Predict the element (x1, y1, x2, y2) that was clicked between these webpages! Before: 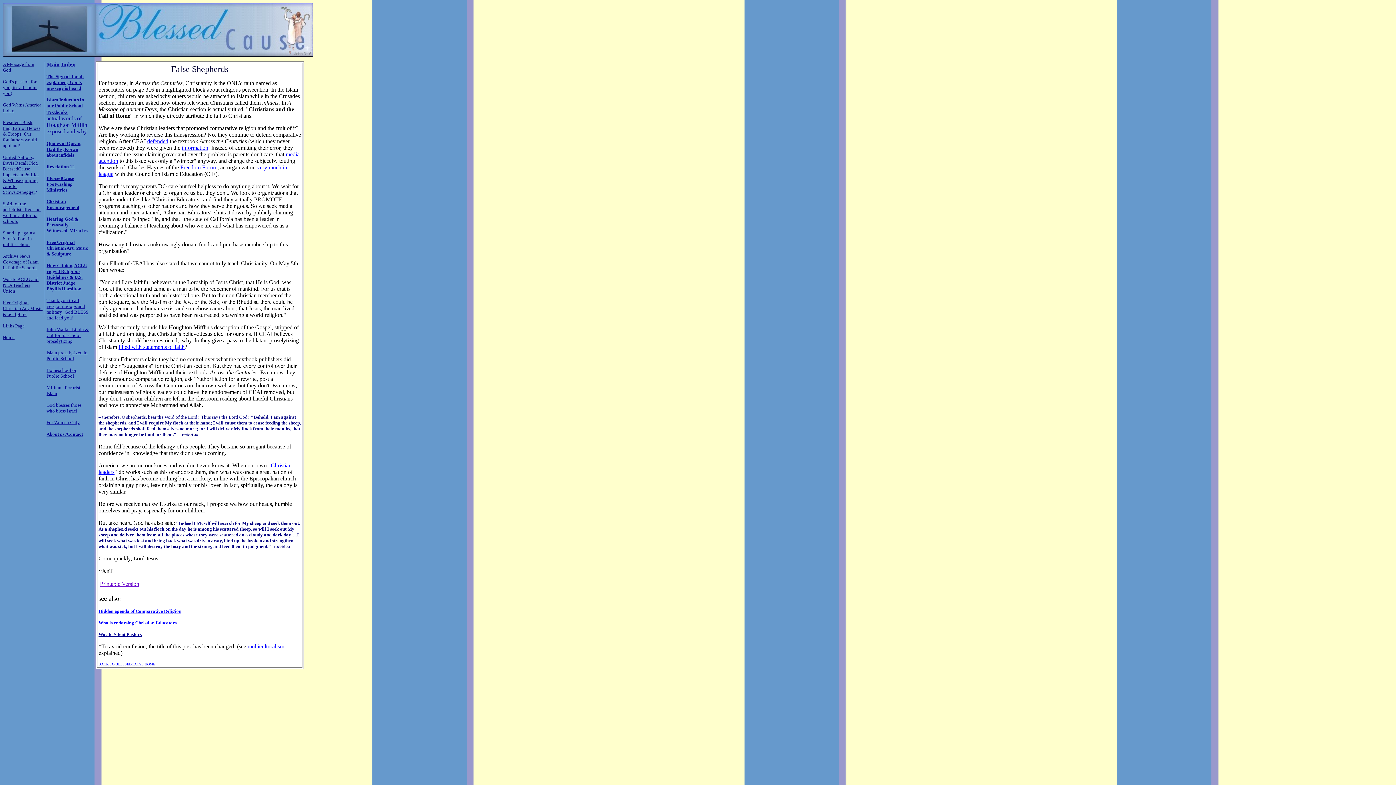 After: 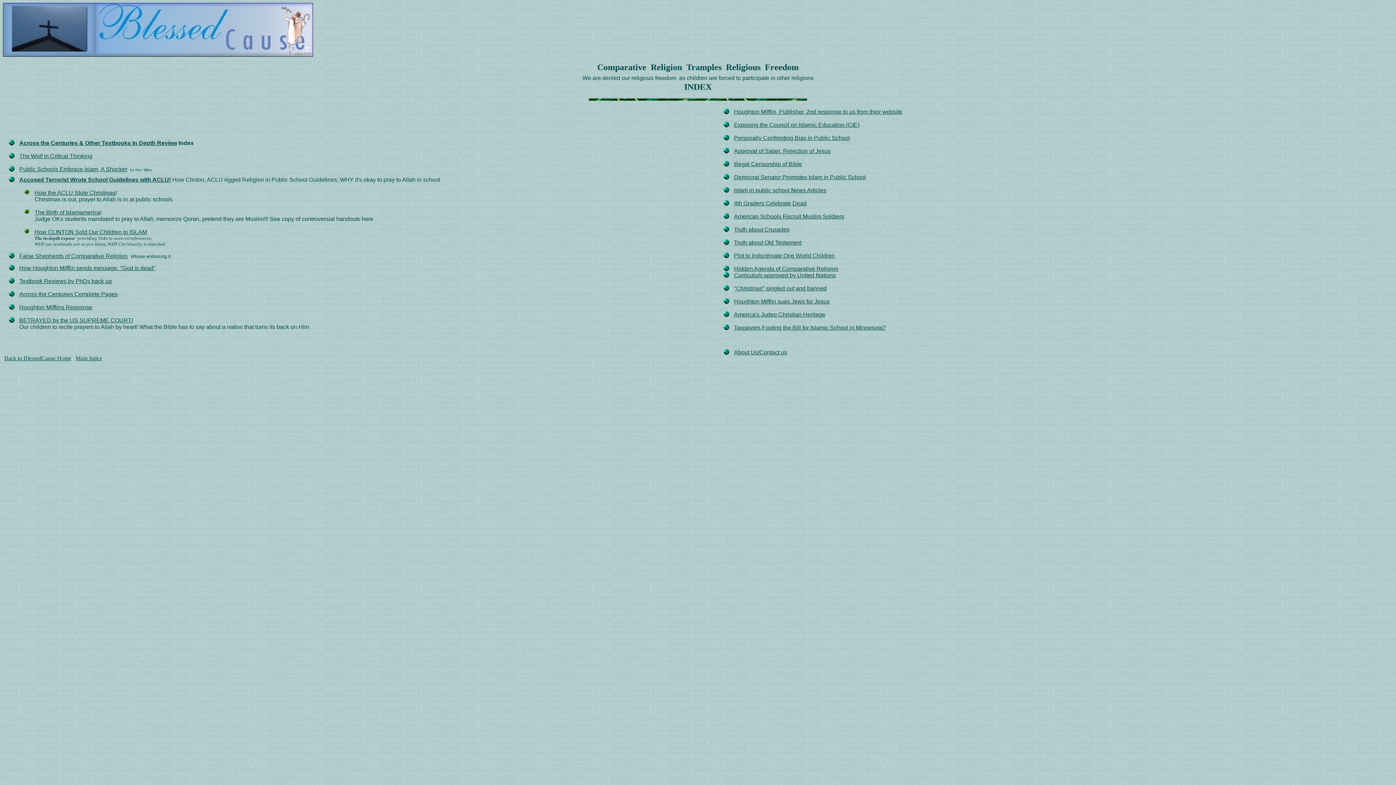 Action: bbox: (46, 349, 87, 361) label: Islam proselytized in Public School